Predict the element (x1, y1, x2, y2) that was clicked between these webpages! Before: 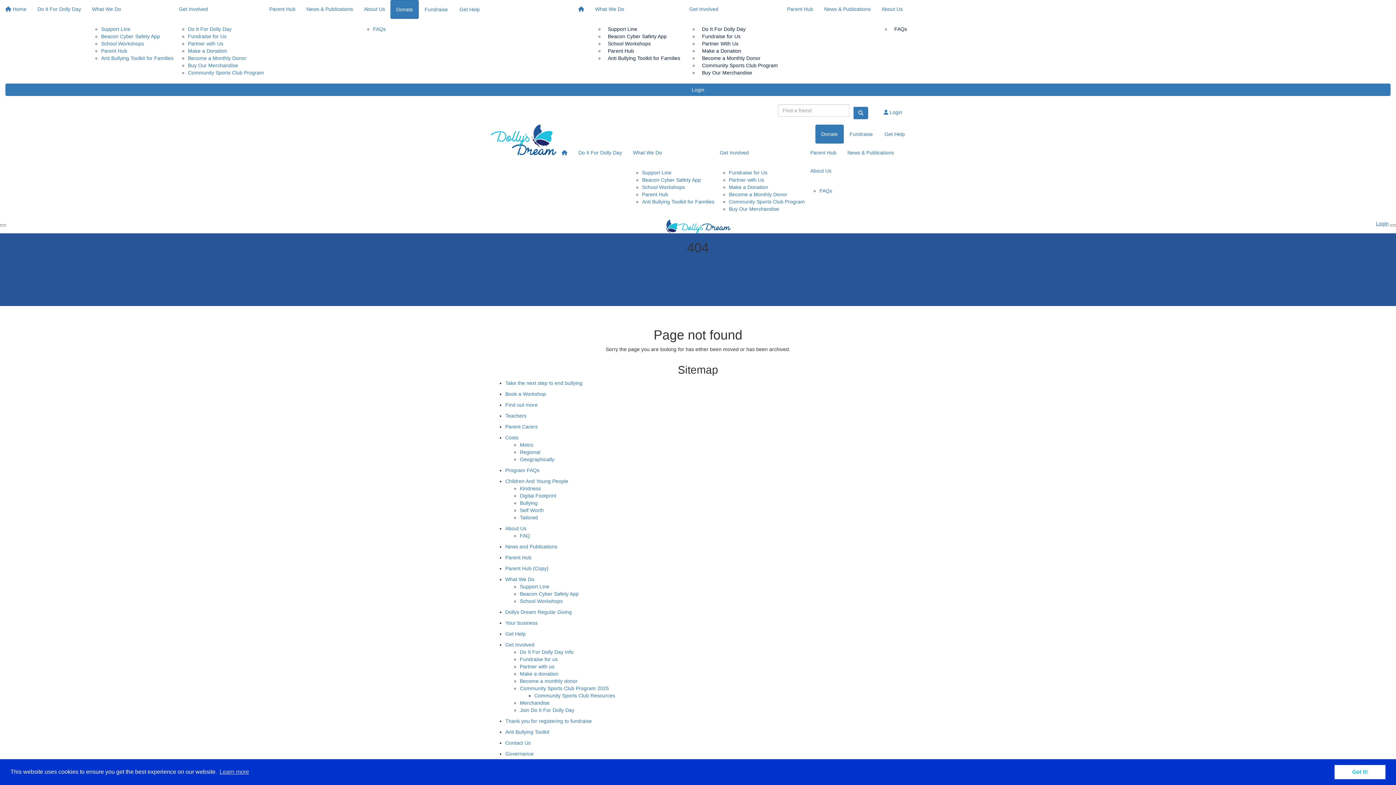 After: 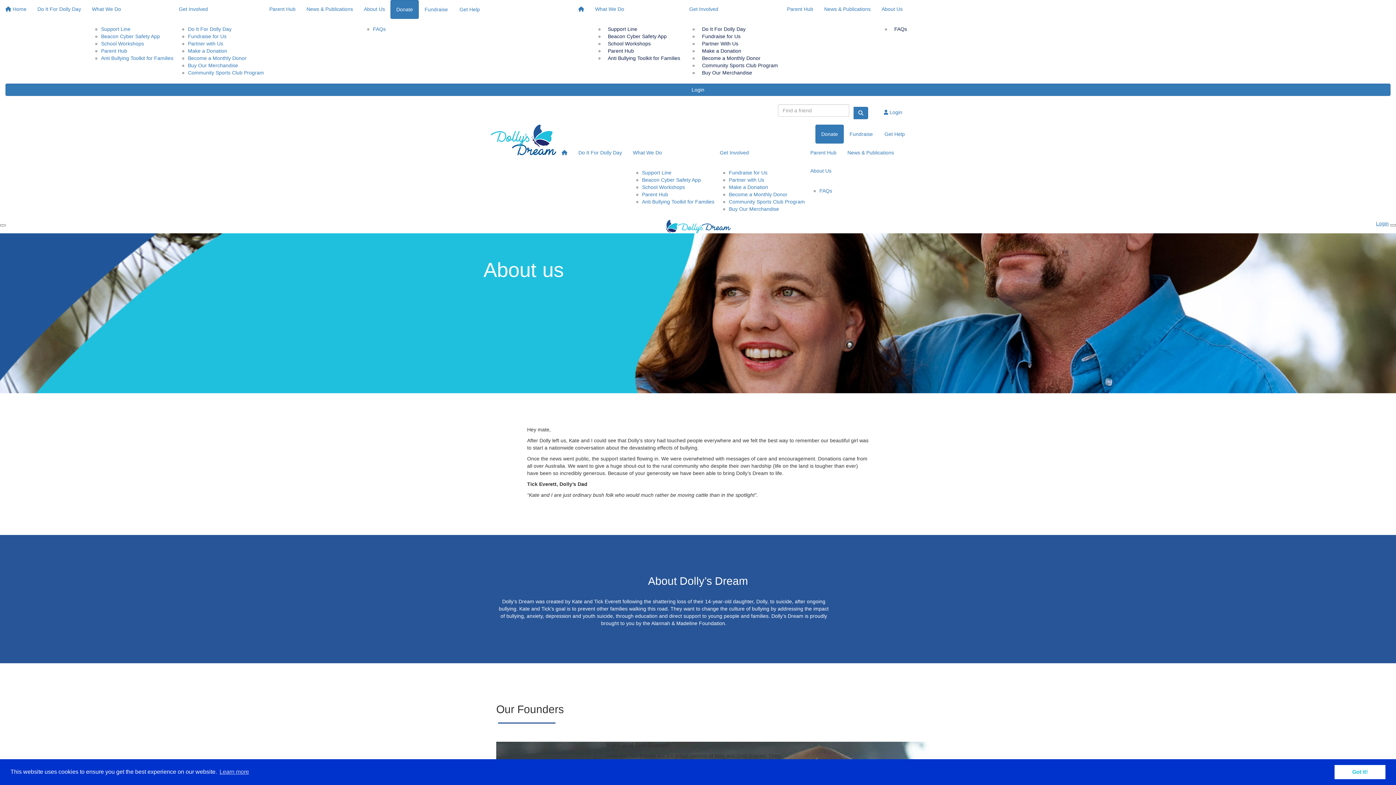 Action: bbox: (505, 525, 526, 531) label: About Us